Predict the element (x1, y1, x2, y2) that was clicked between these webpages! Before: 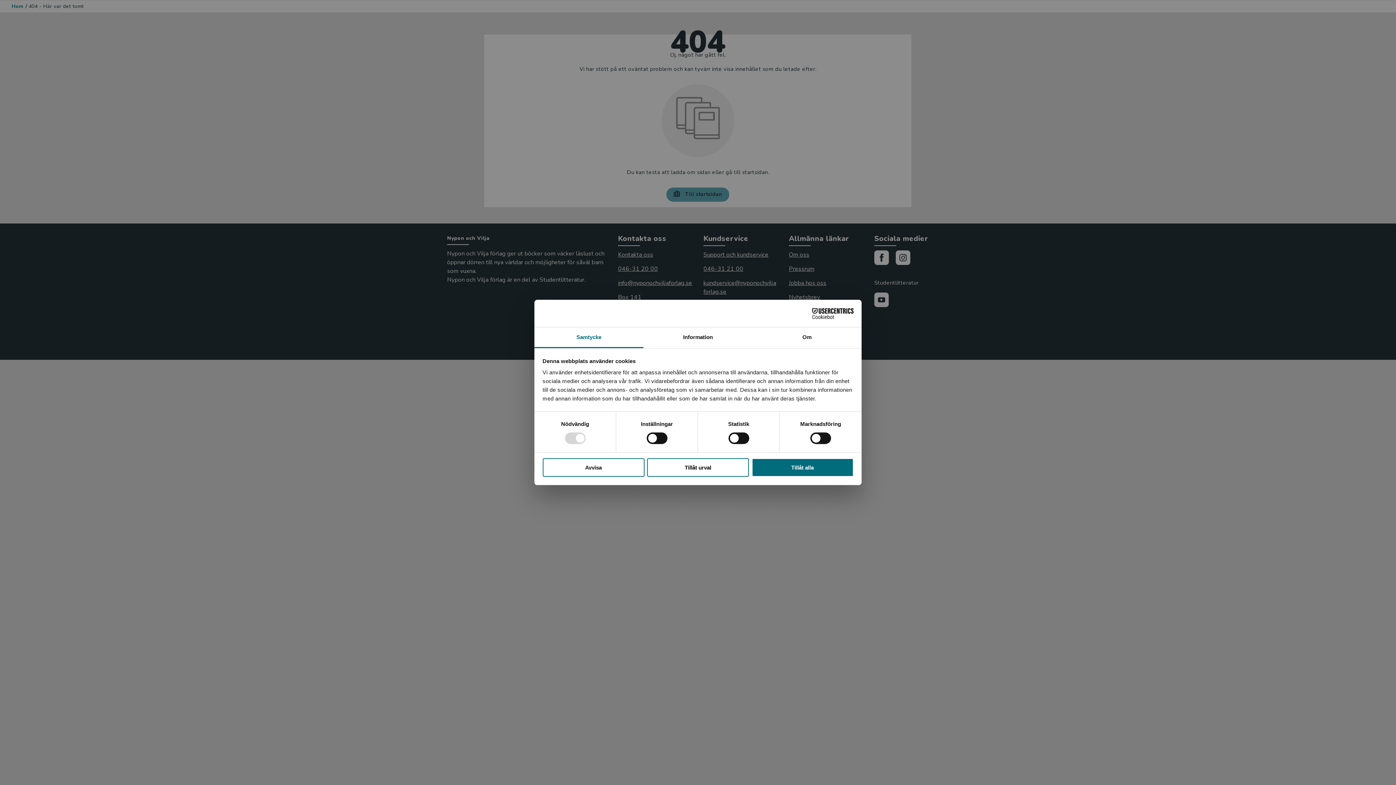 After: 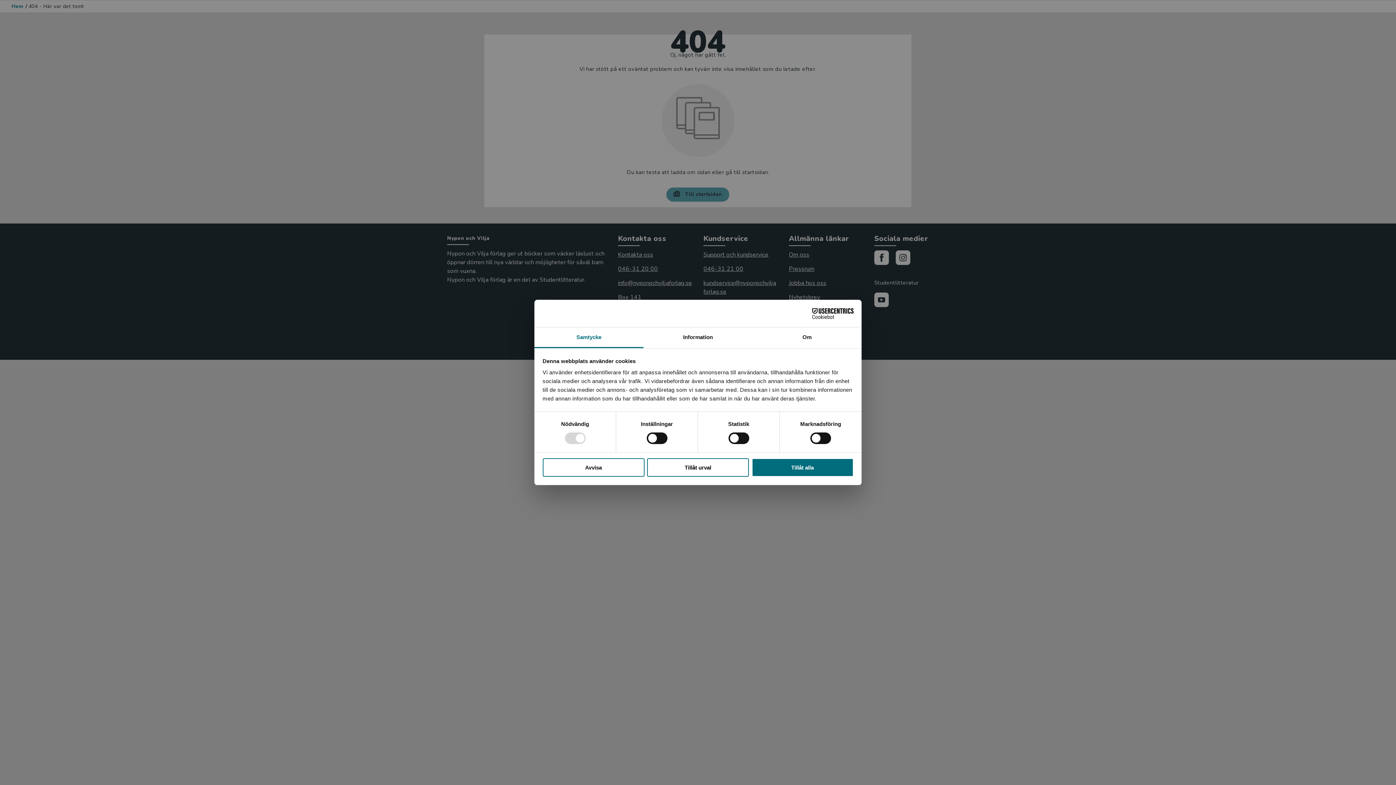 Action: bbox: (534, 327, 643, 348) label: Samtycke